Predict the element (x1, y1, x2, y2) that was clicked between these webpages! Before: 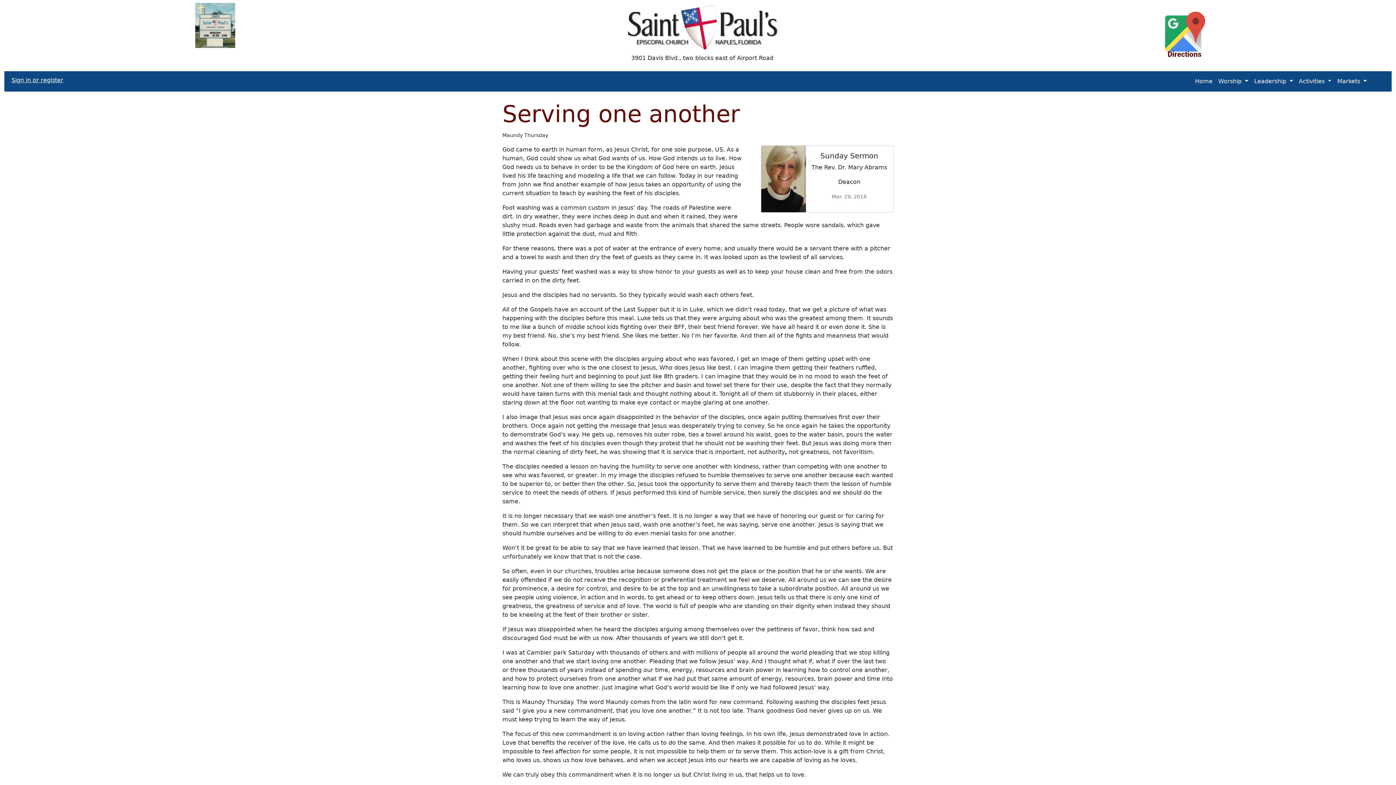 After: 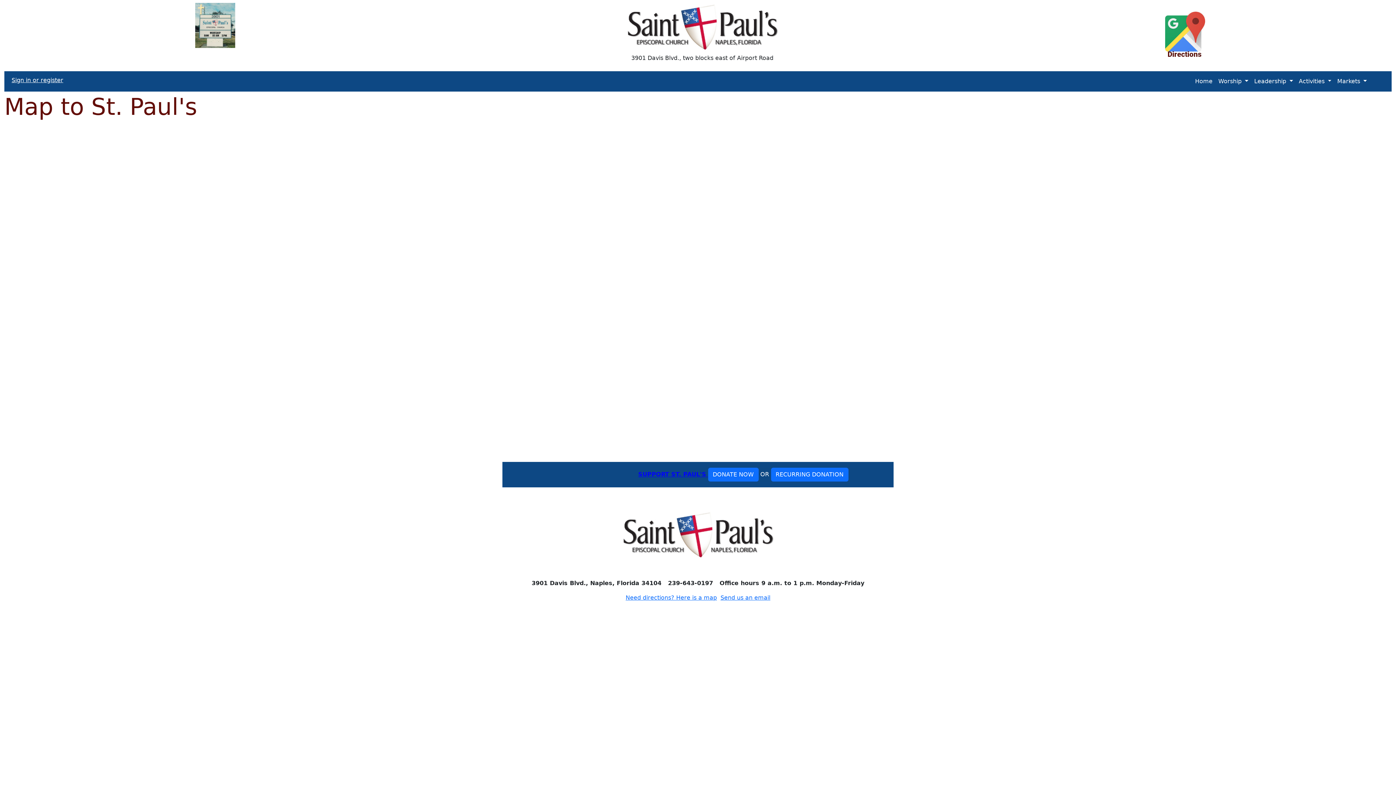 Action: bbox: (1165, 3, 1205, 65)